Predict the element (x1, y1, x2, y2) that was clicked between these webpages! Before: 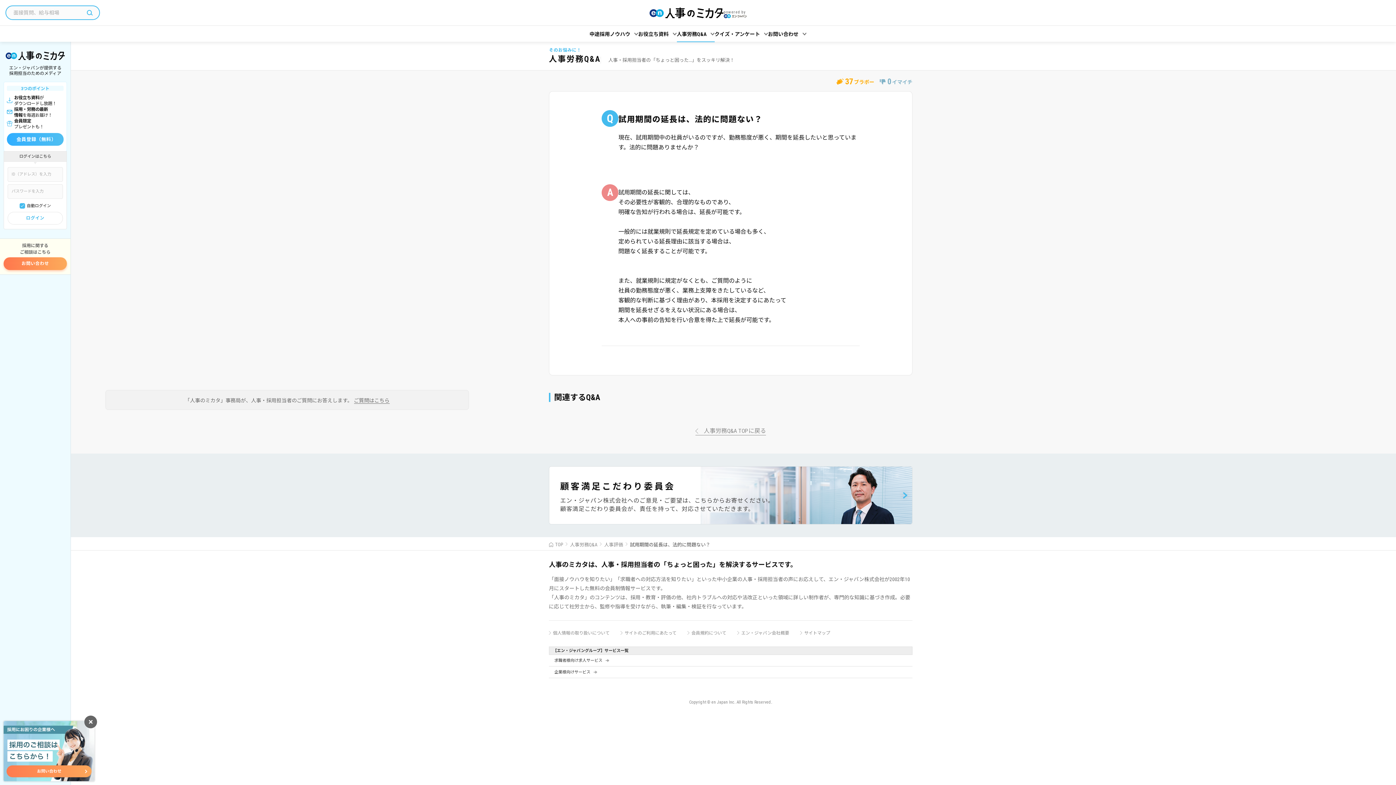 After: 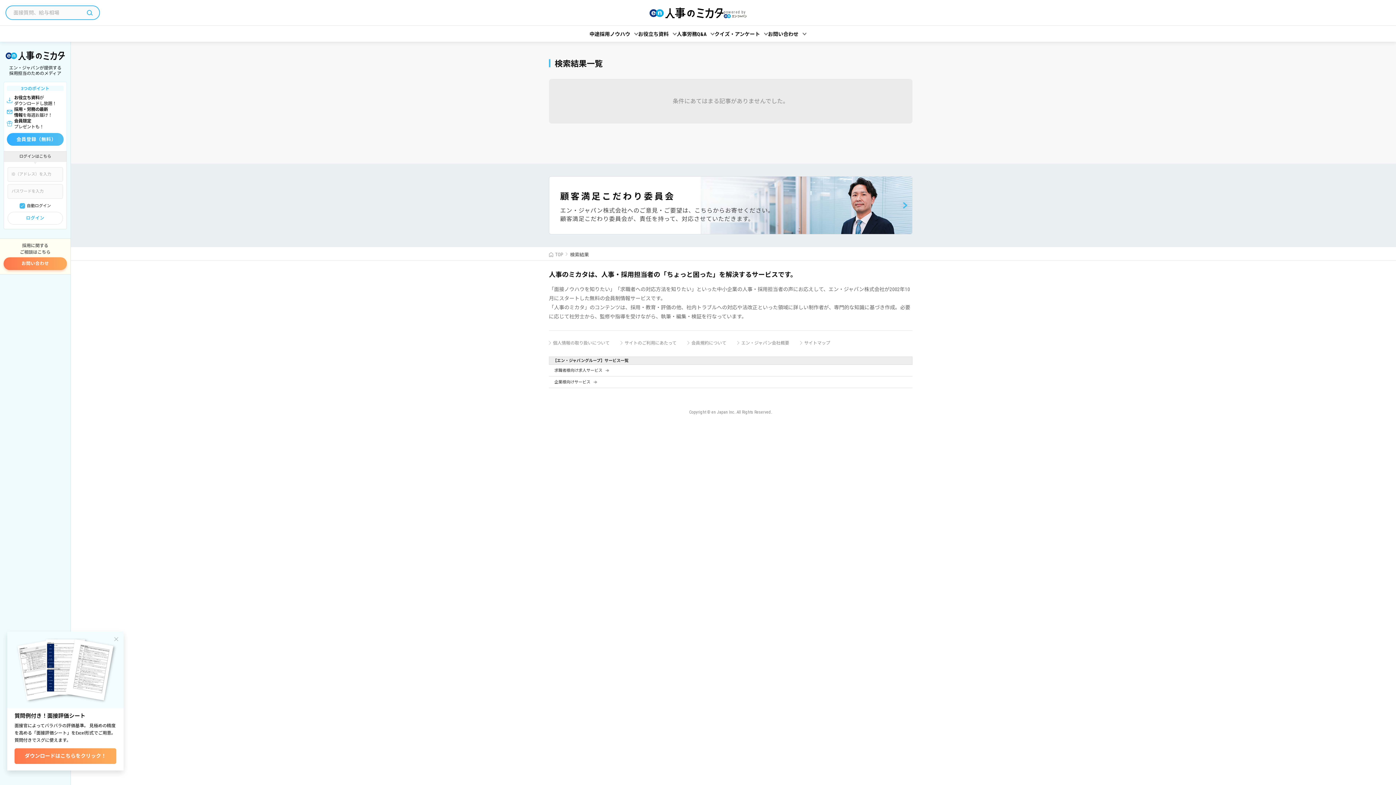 Action: bbox: (83, 5, 100, 20)